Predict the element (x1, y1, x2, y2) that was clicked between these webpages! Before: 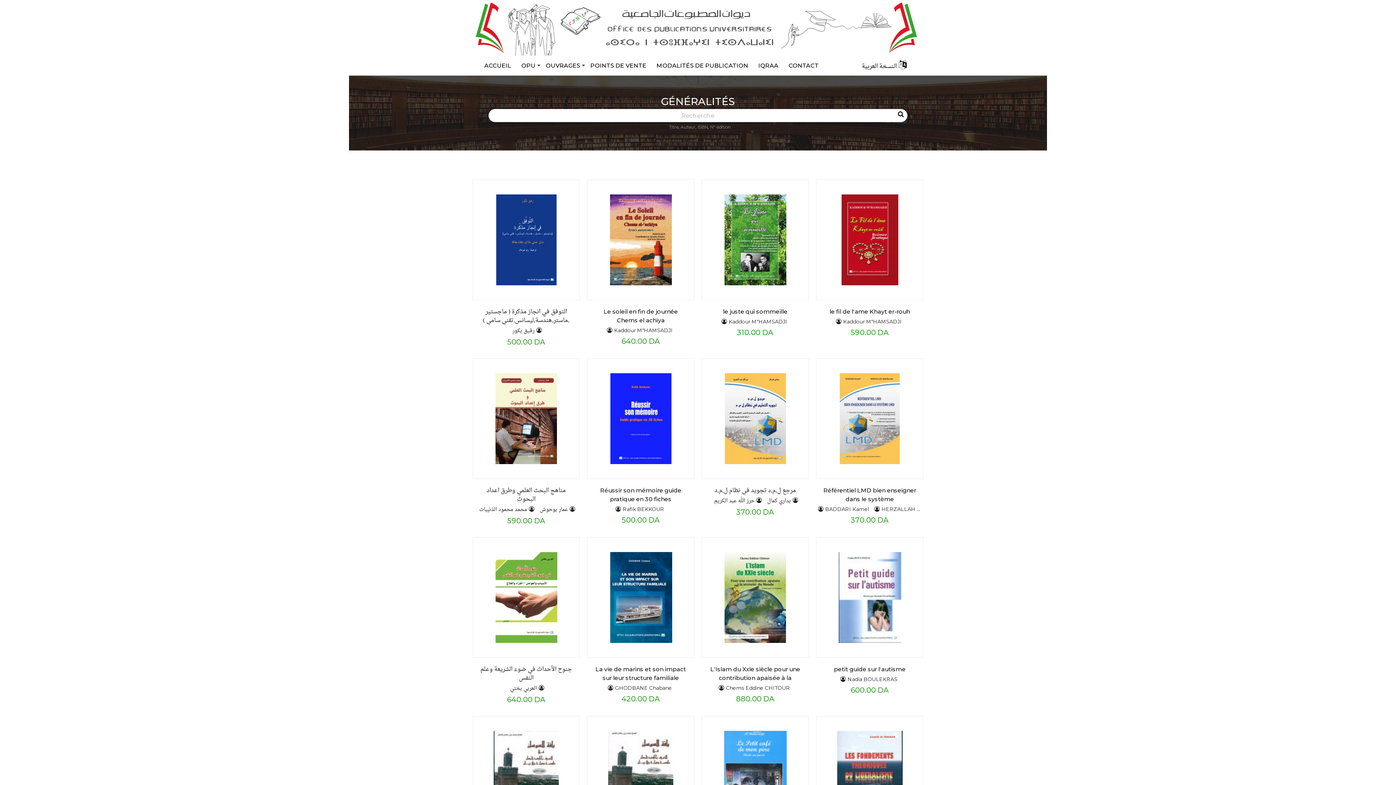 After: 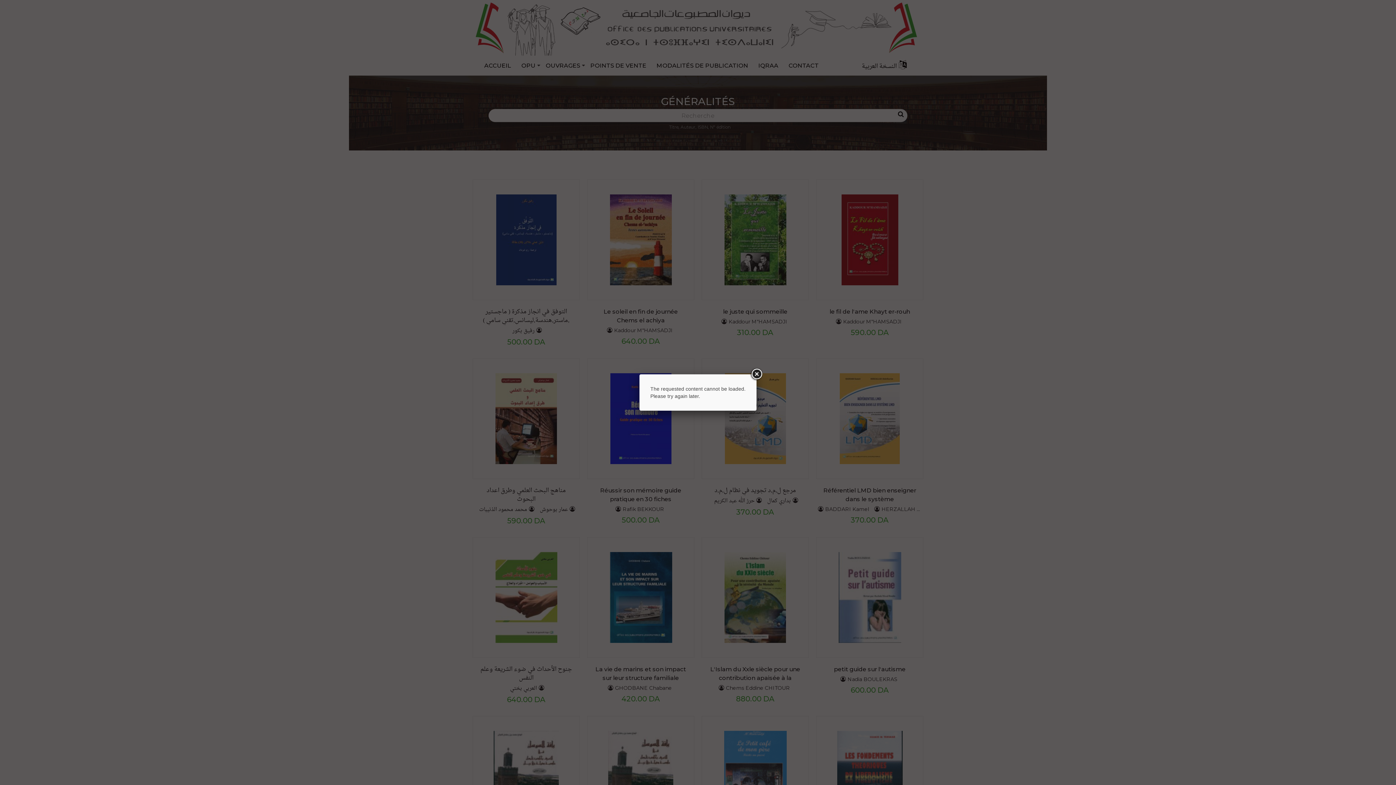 Action: label:  Zoom bbox: (830, 771, 873, 782)